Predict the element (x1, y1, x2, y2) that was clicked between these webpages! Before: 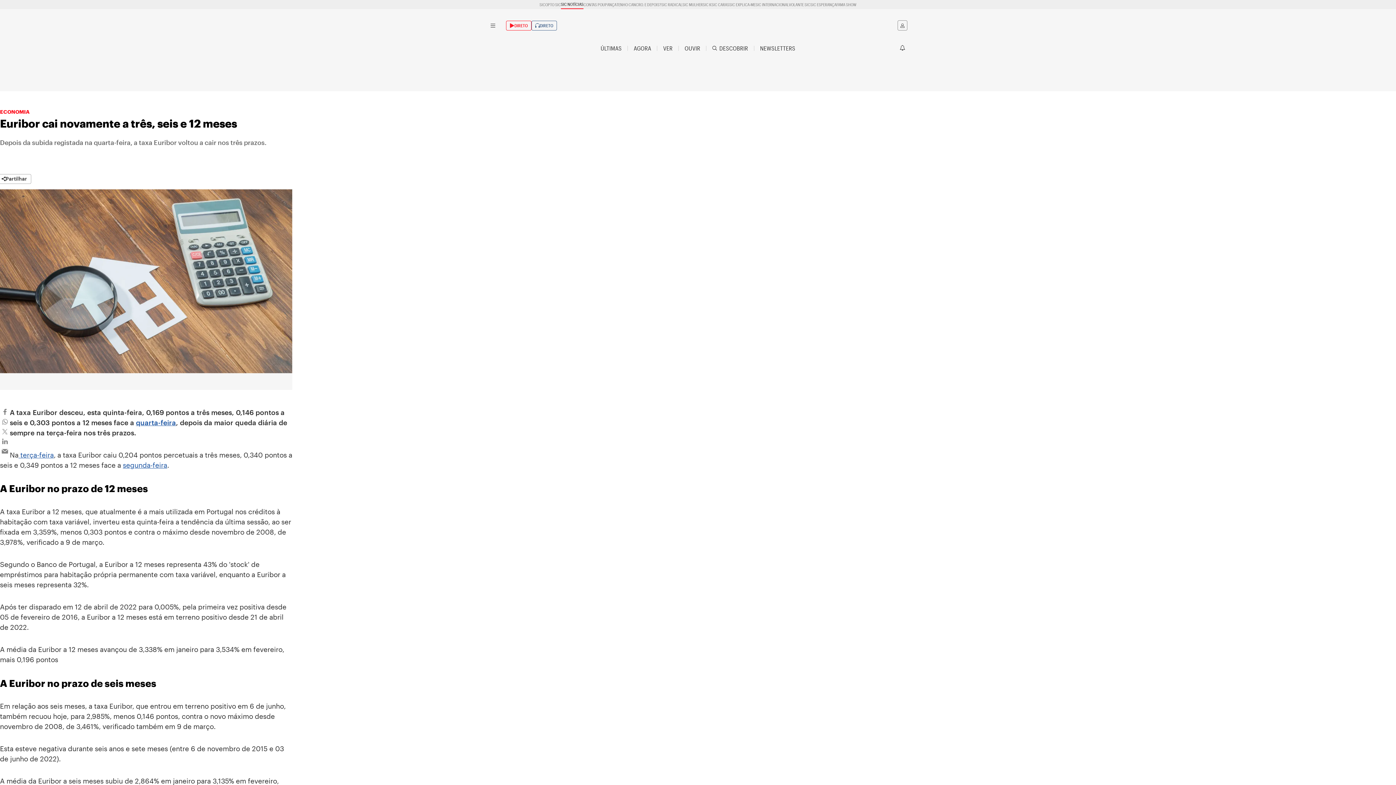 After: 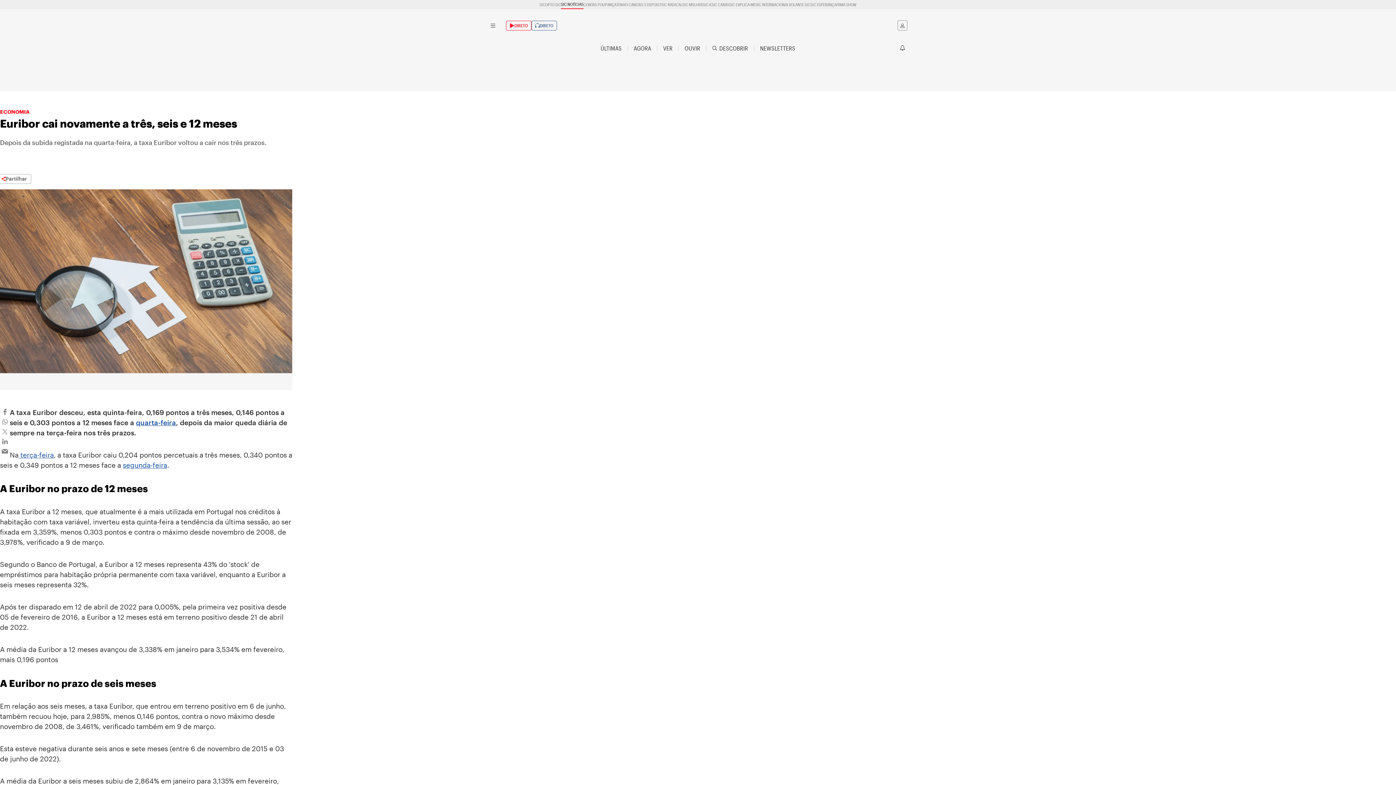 Action: bbox: (-2, 174, 31, 183) label: Partilhar